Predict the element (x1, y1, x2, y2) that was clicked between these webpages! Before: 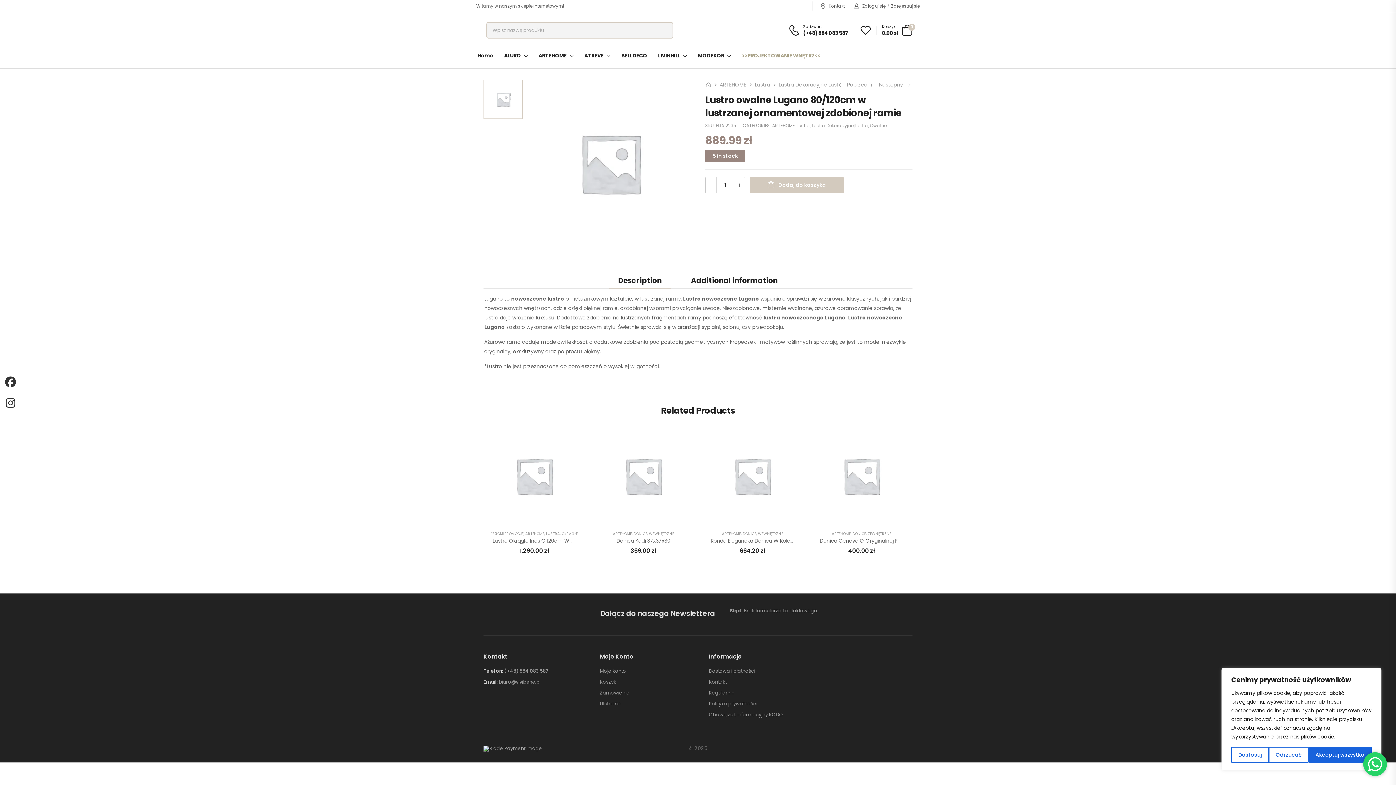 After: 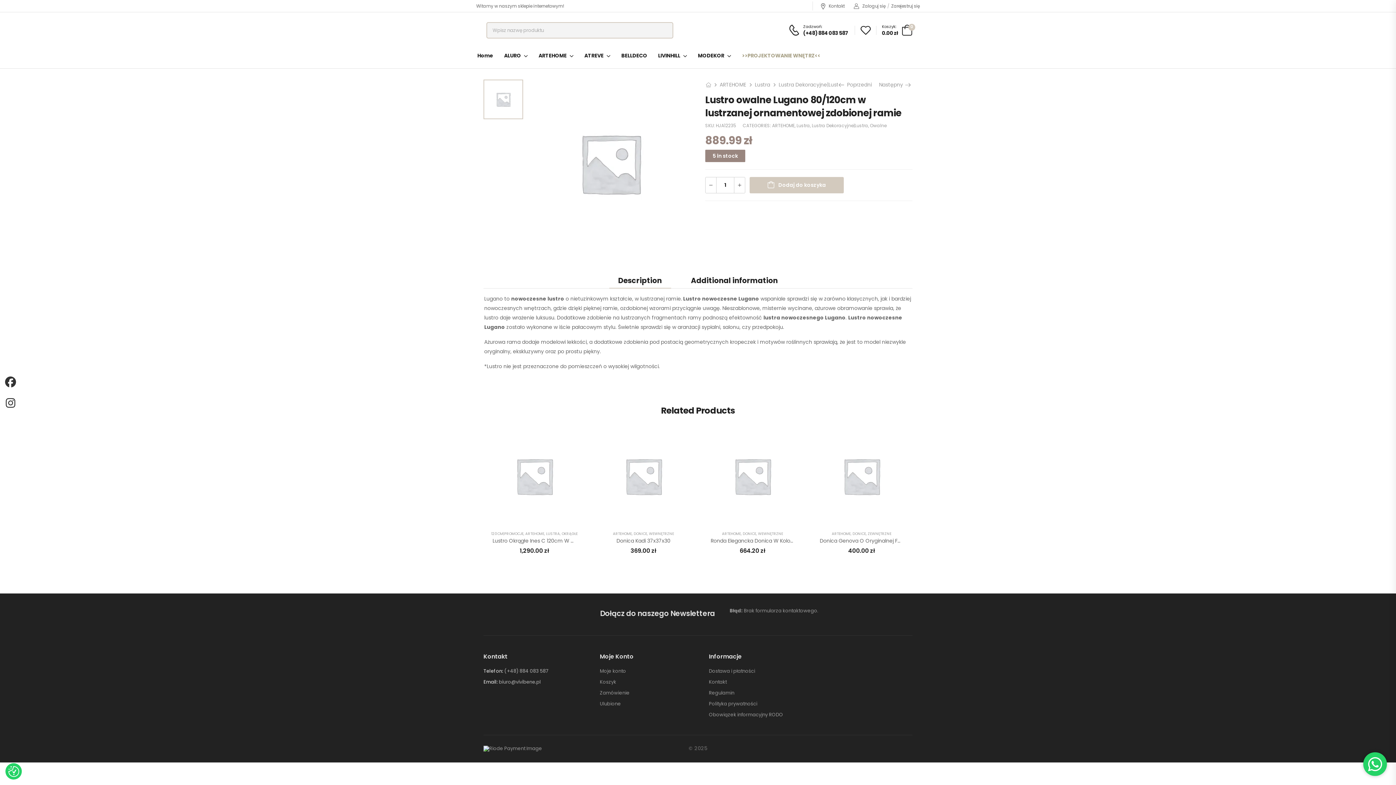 Action: bbox: (1268, 747, 1308, 763) label: Odrzucać